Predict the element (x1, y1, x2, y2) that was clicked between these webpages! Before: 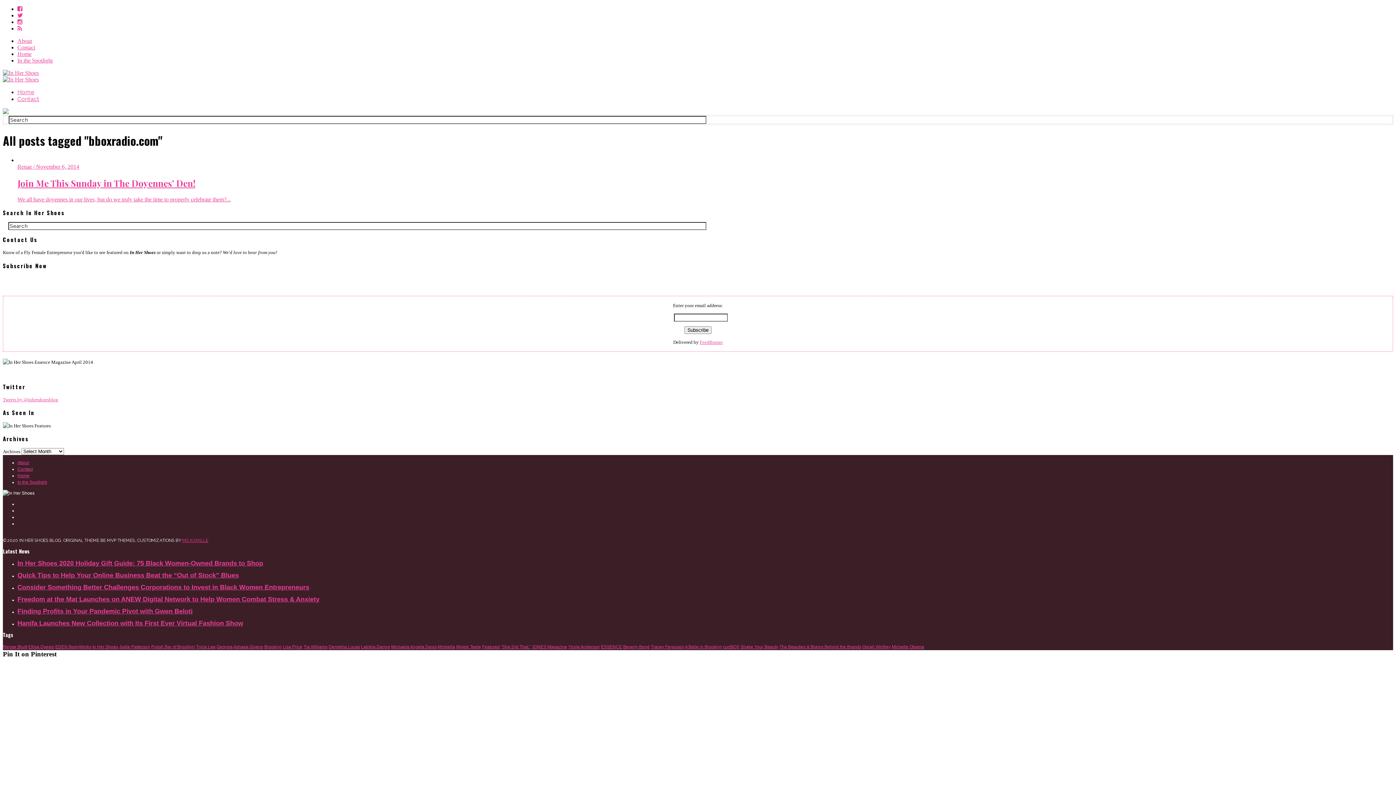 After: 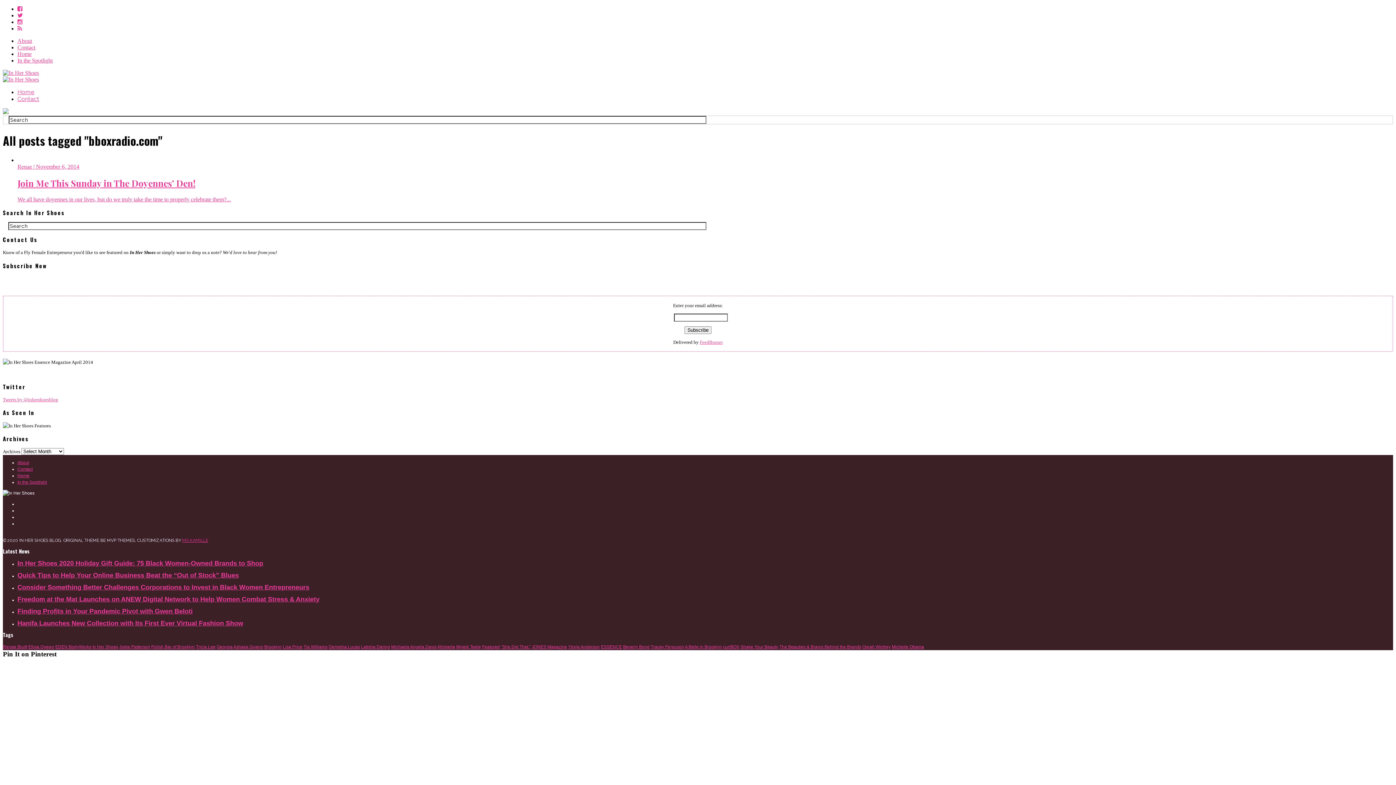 Action: bbox: (17, 25, 22, 31)